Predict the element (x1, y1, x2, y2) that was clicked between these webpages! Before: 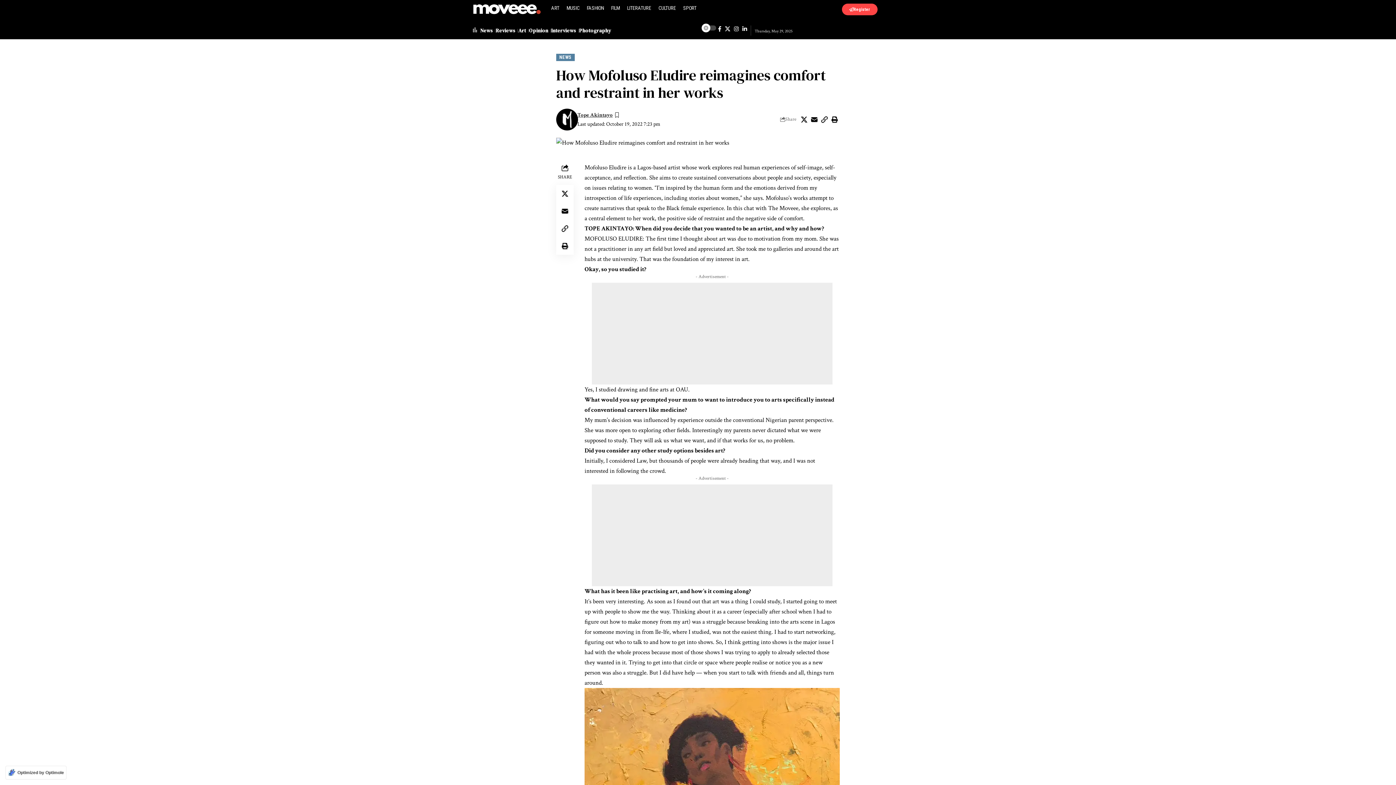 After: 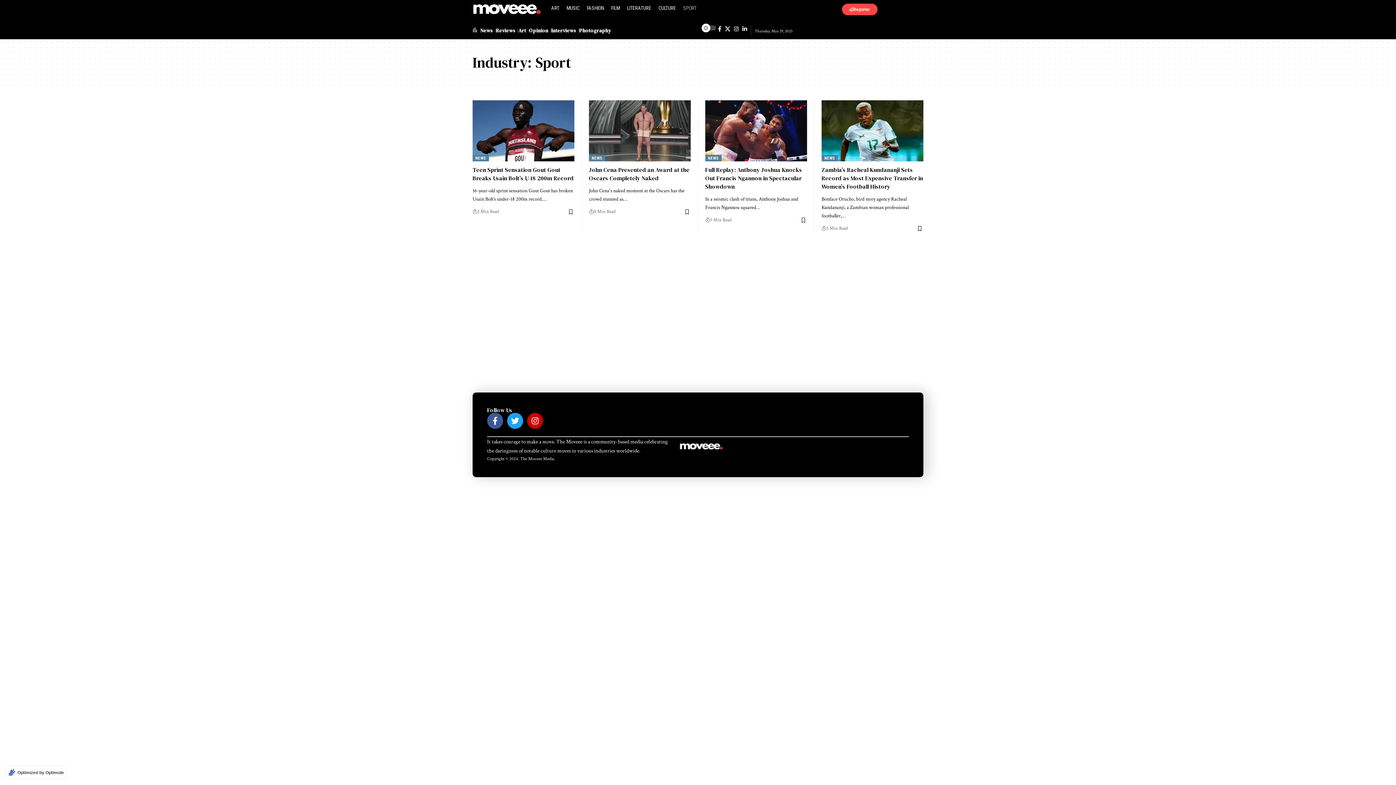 Action: bbox: (679, 3, 700, 12) label: SPORT